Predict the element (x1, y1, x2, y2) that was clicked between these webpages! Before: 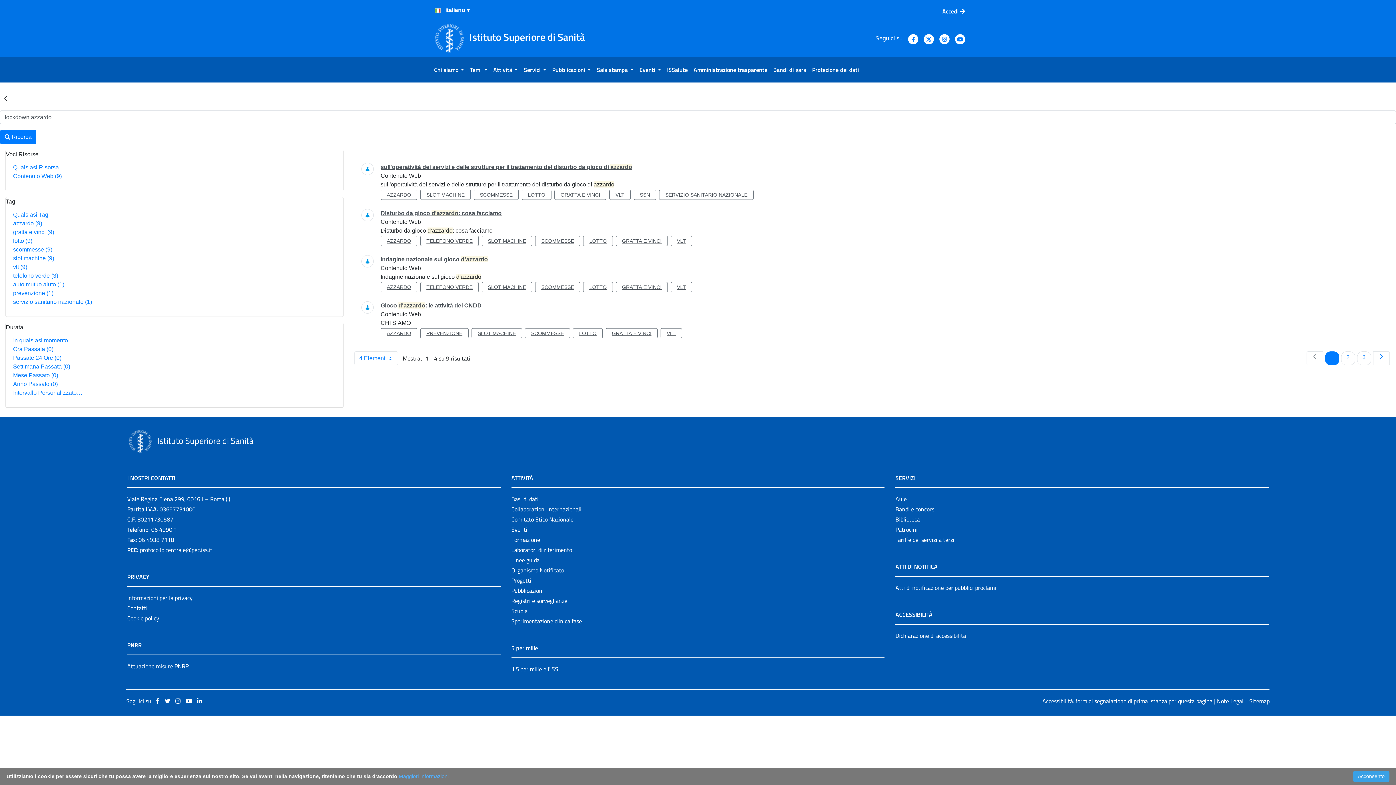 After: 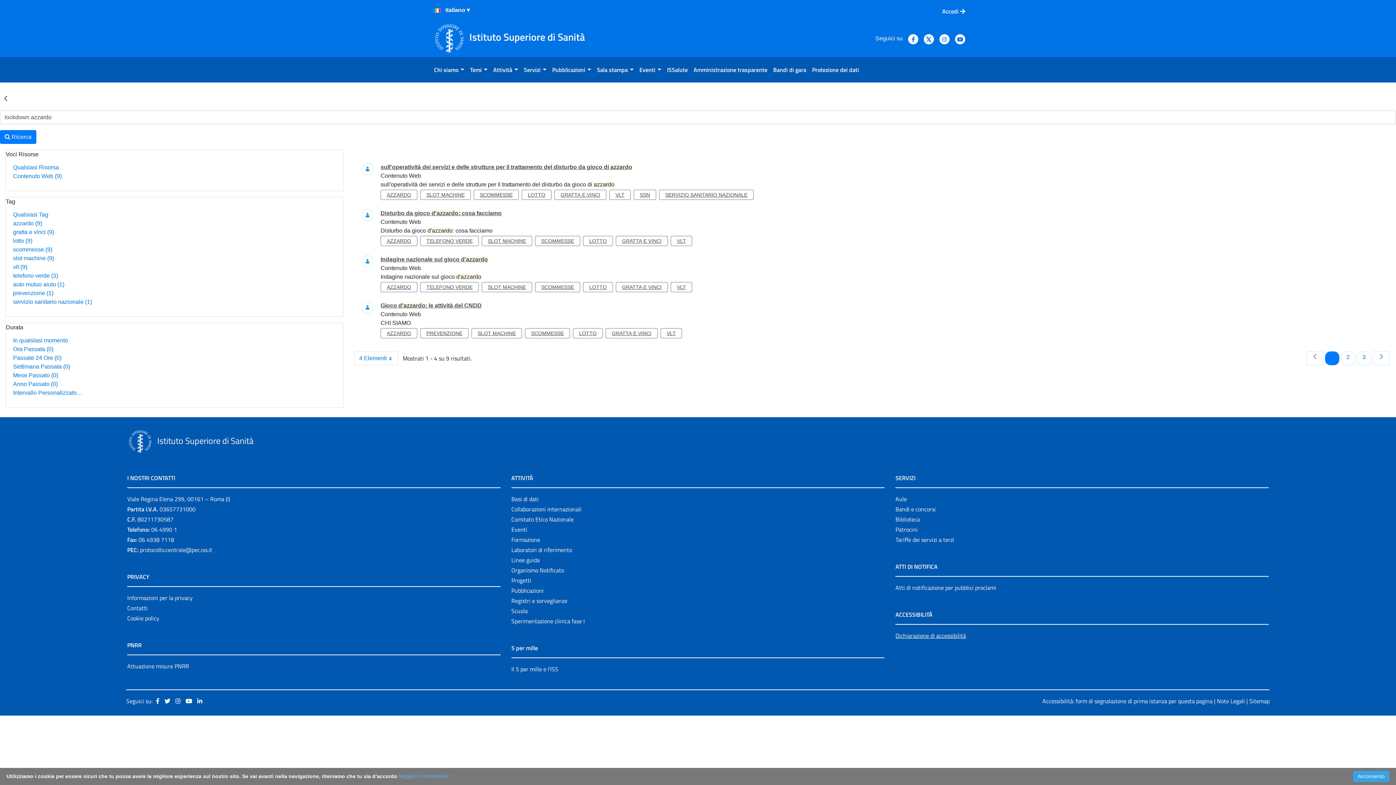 Action: bbox: (895, 631, 966, 640) label: Dichiarazione di accessibilità